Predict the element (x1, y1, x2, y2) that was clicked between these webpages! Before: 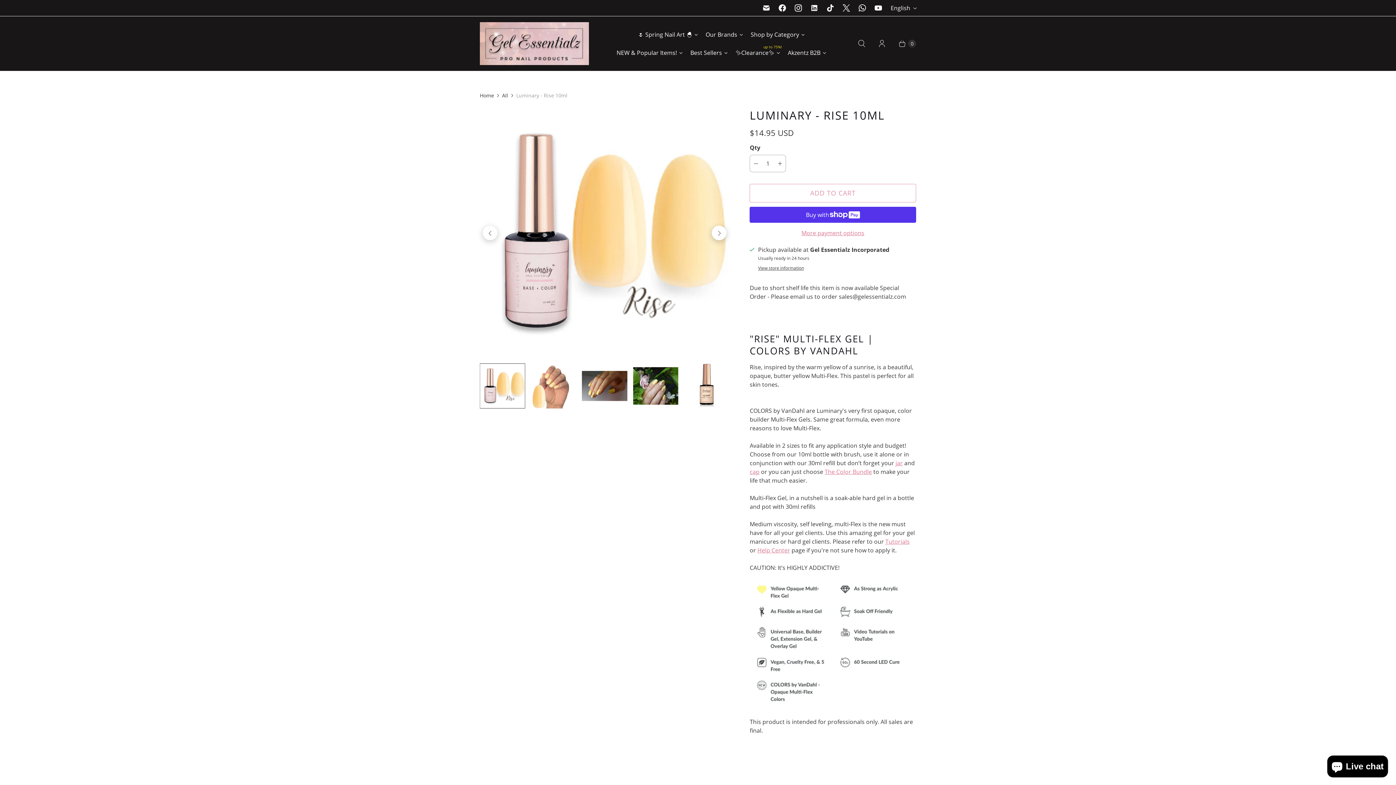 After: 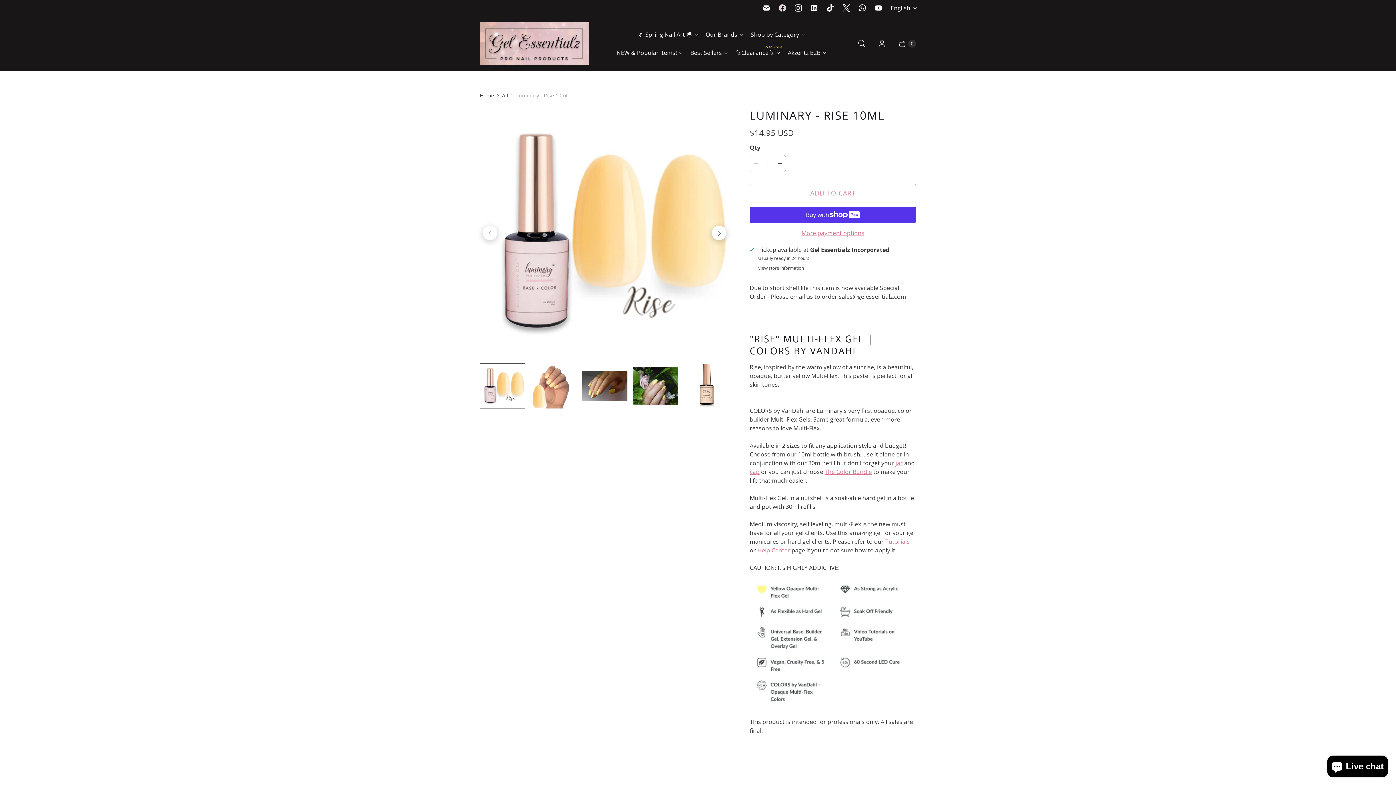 Action: label: Gel Essentialz on Facebook bbox: (774, 0, 790, 16)